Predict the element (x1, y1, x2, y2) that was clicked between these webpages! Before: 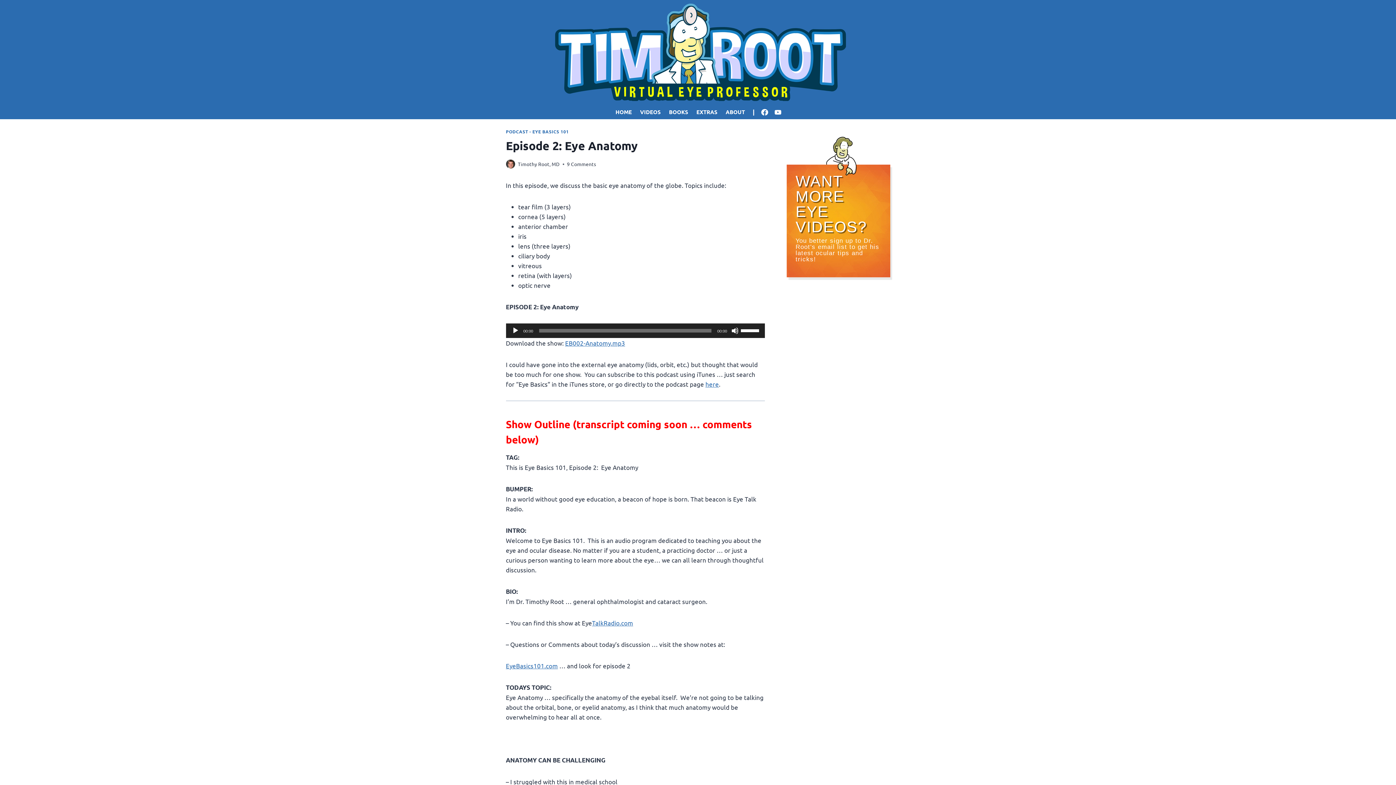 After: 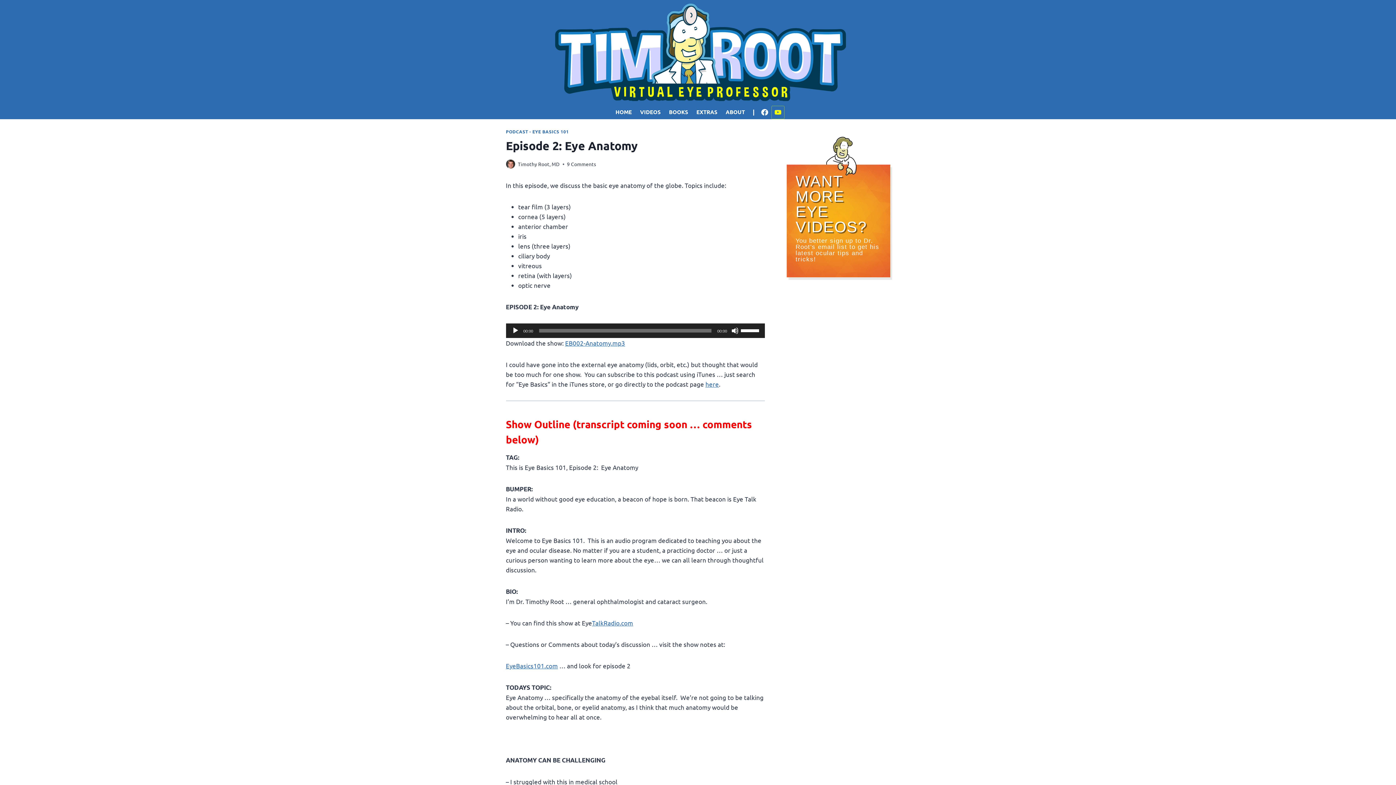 Action: bbox: (771, 105, 784, 119) label: YouTube